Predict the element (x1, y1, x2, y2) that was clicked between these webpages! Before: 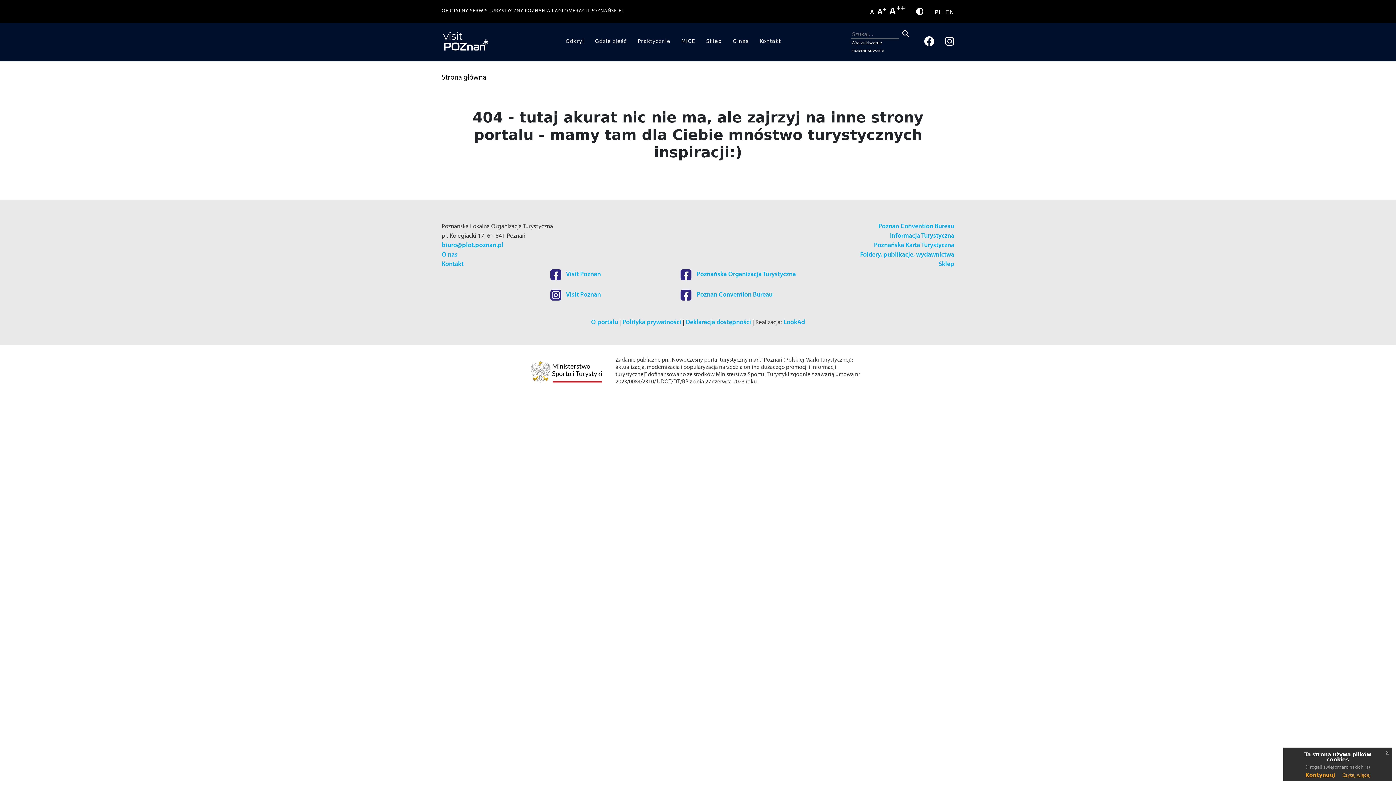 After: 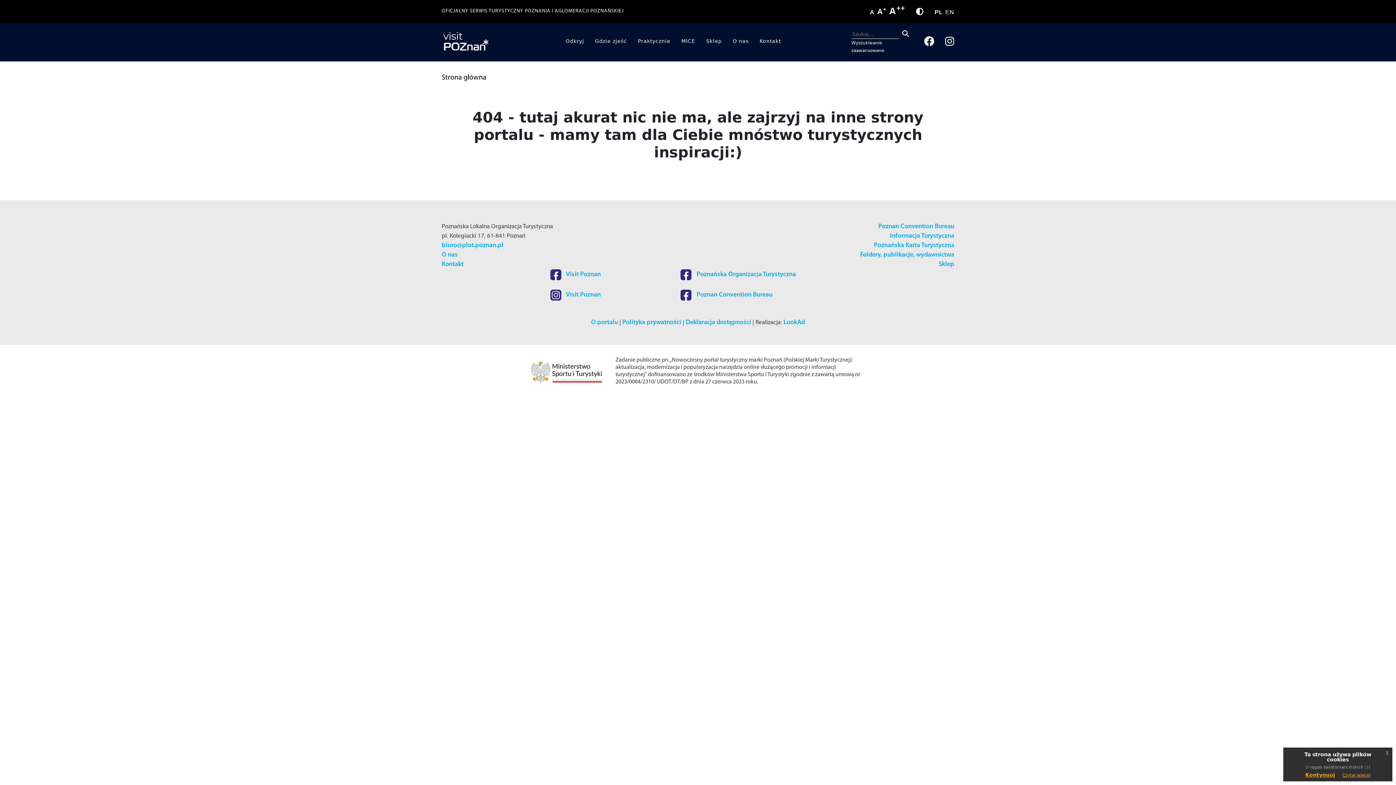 Action: bbox: (870, 9, 874, 15) label: A